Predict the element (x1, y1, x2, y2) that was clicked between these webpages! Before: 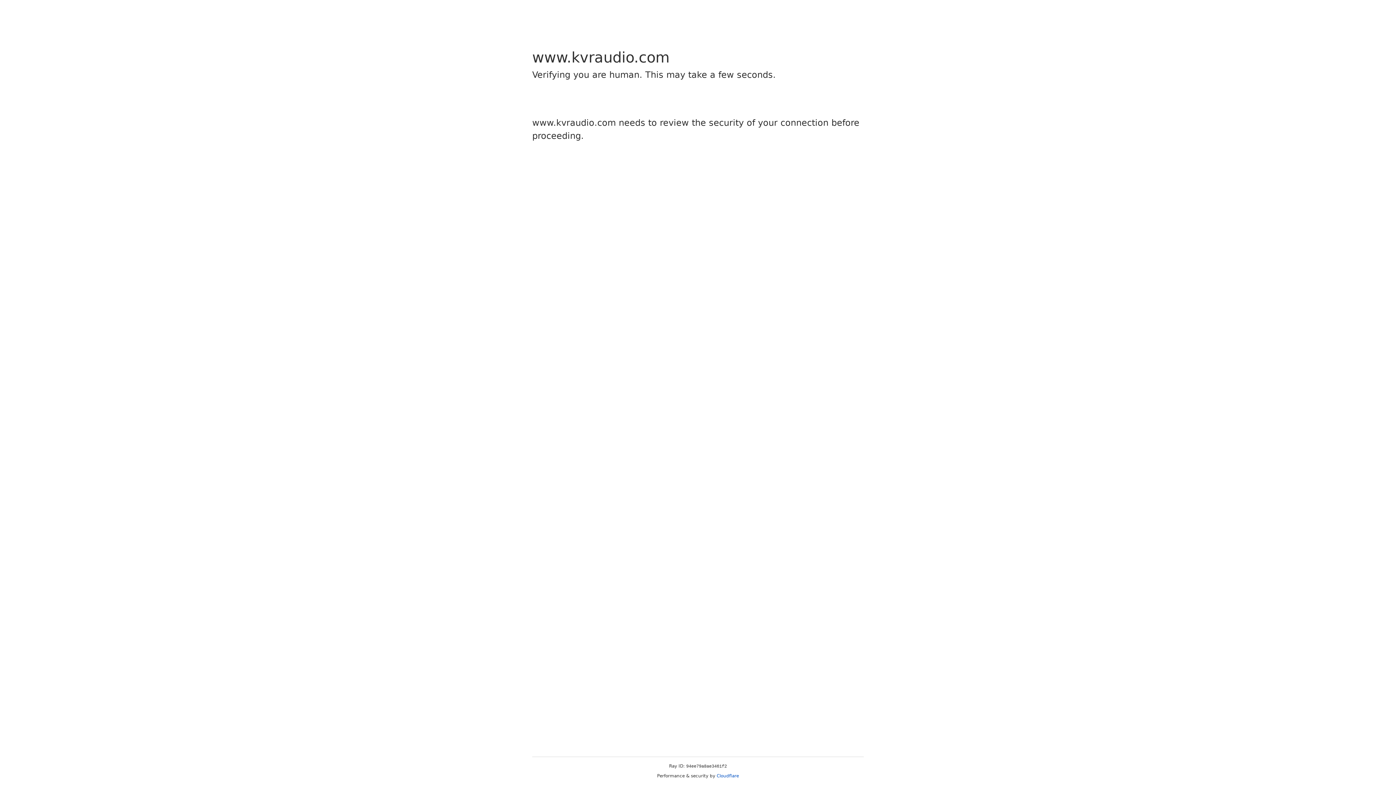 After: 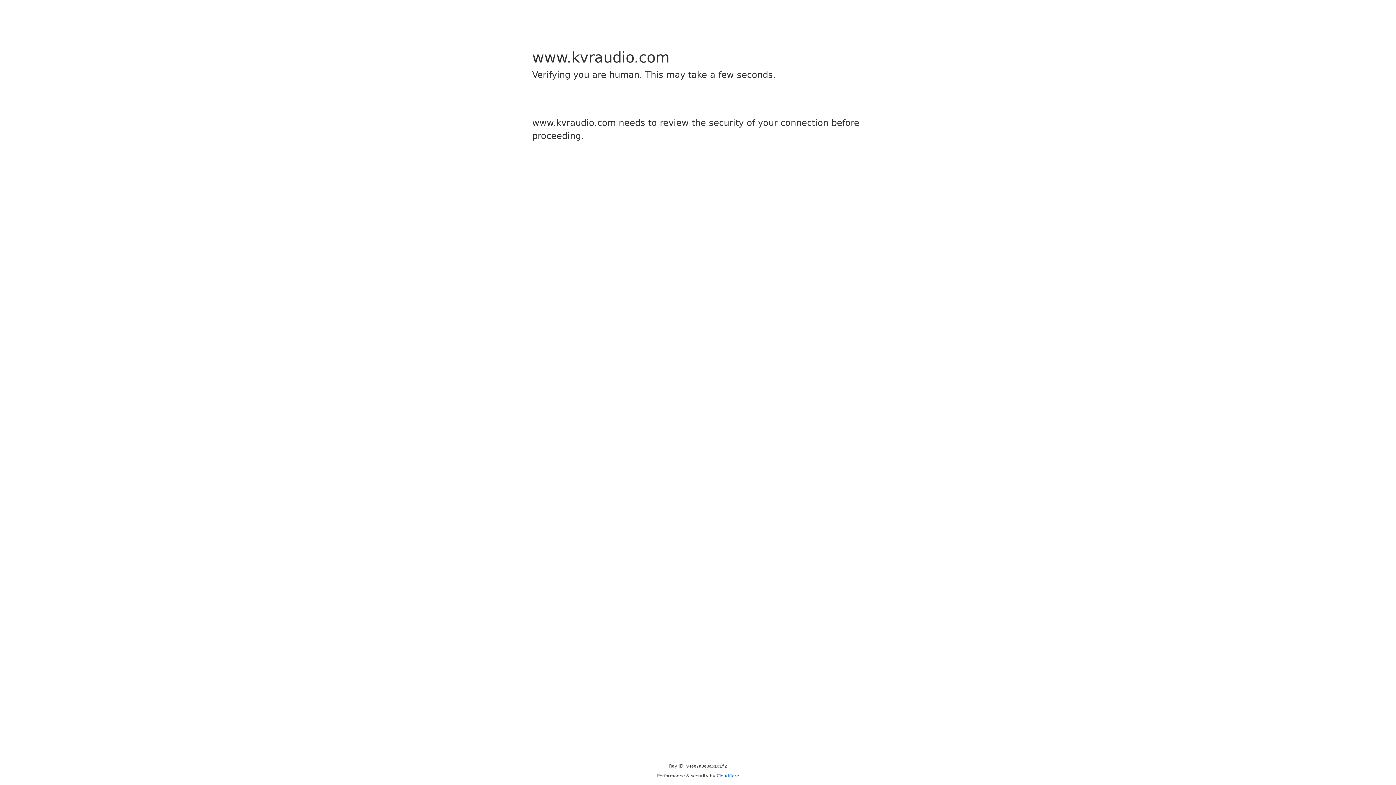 Action: bbox: (716, 773, 739, 778) label: Cloudflare